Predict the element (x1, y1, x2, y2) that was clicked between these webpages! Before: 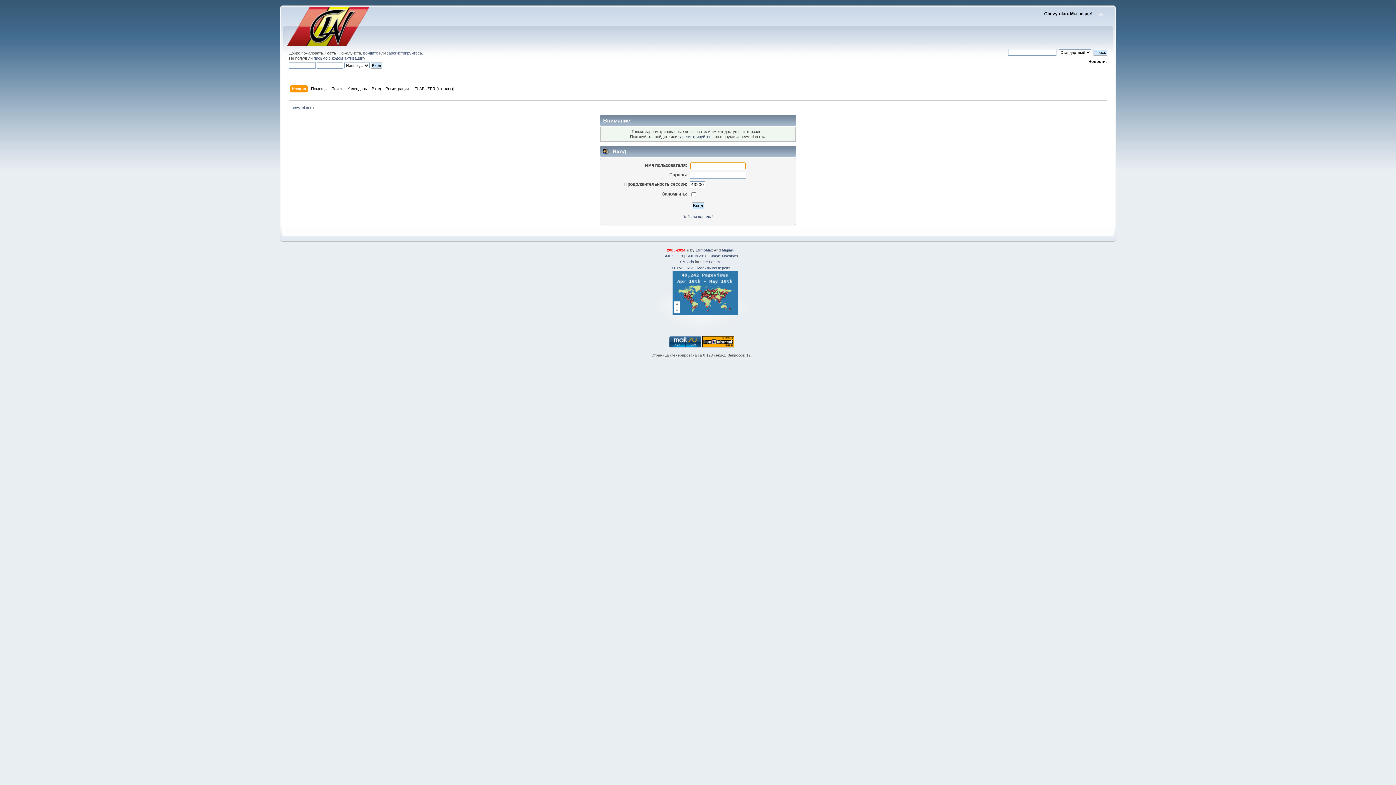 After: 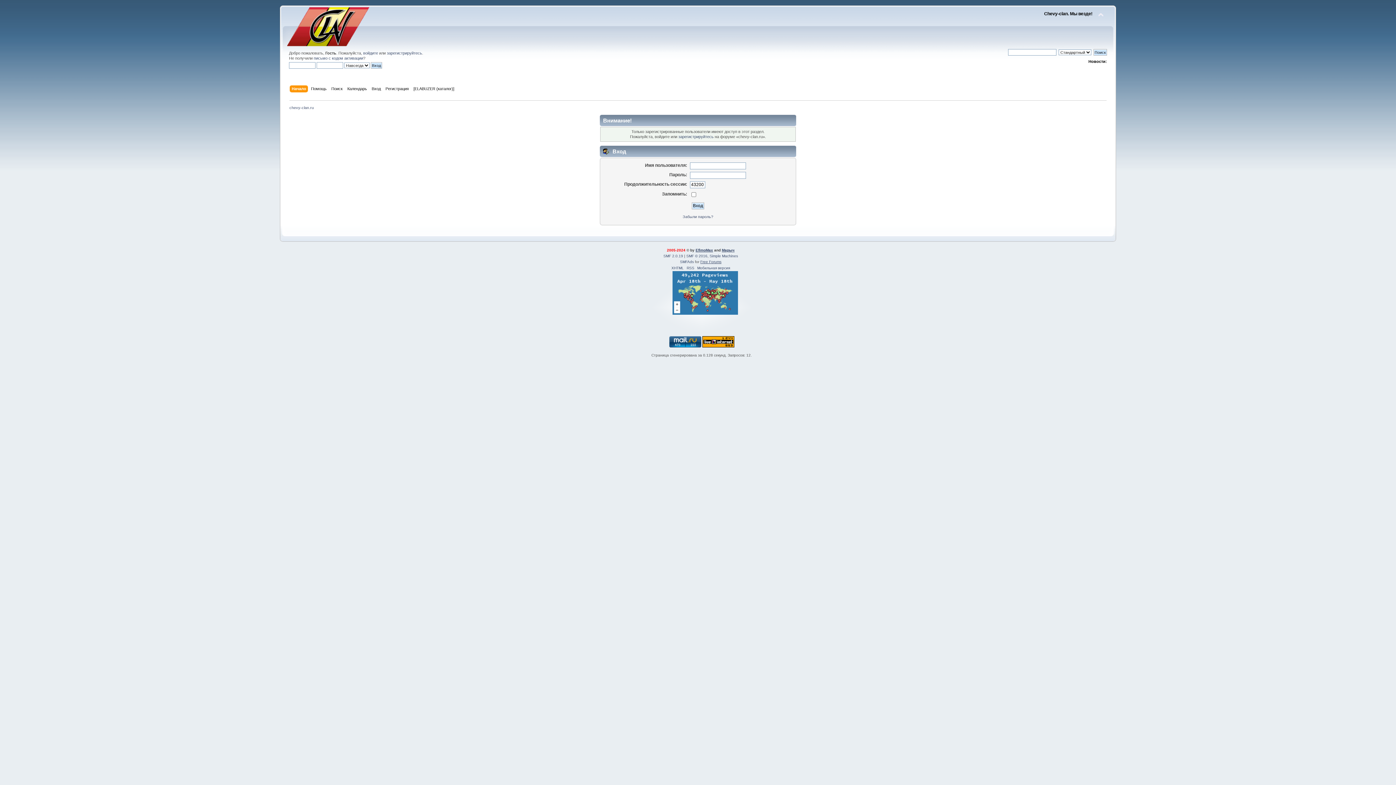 Action: label: Free Forums bbox: (700, 260, 721, 264)